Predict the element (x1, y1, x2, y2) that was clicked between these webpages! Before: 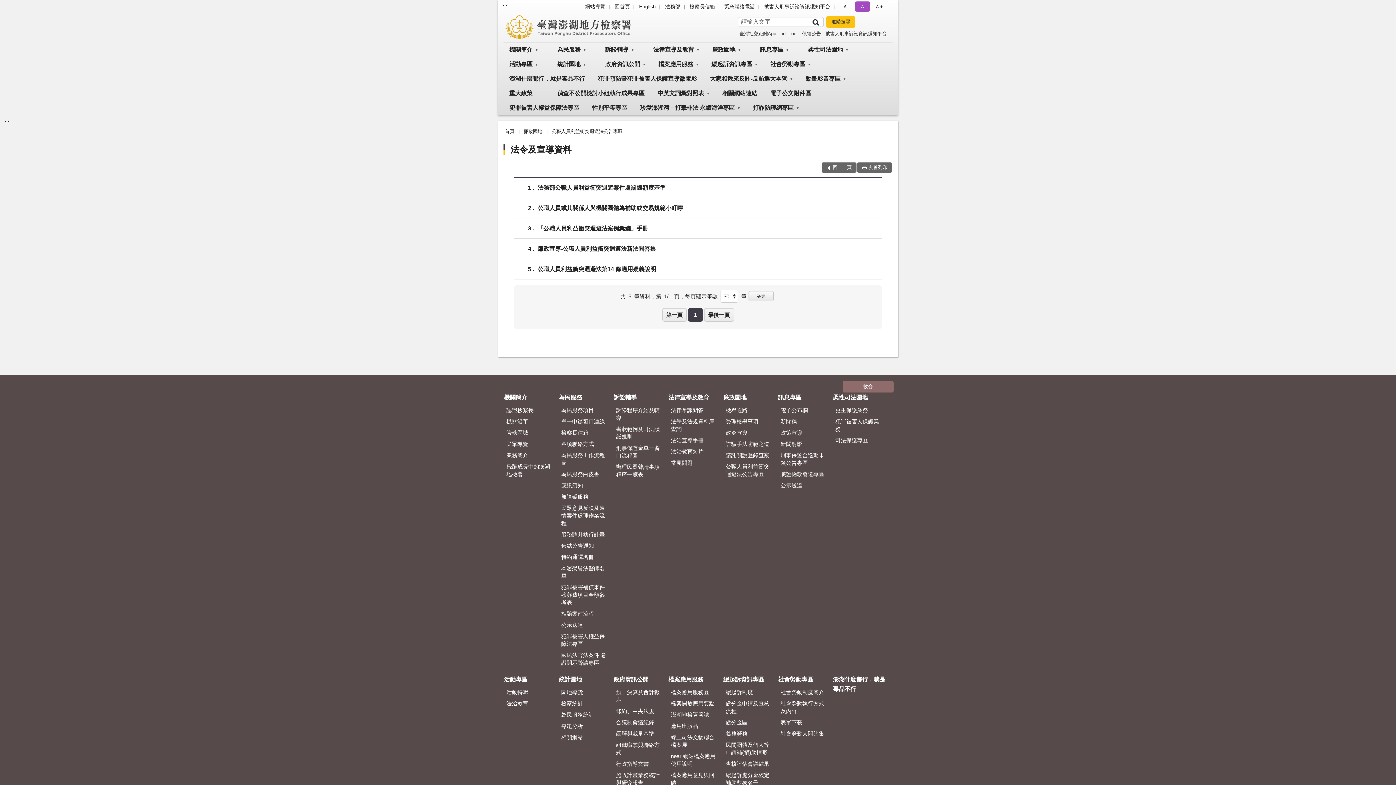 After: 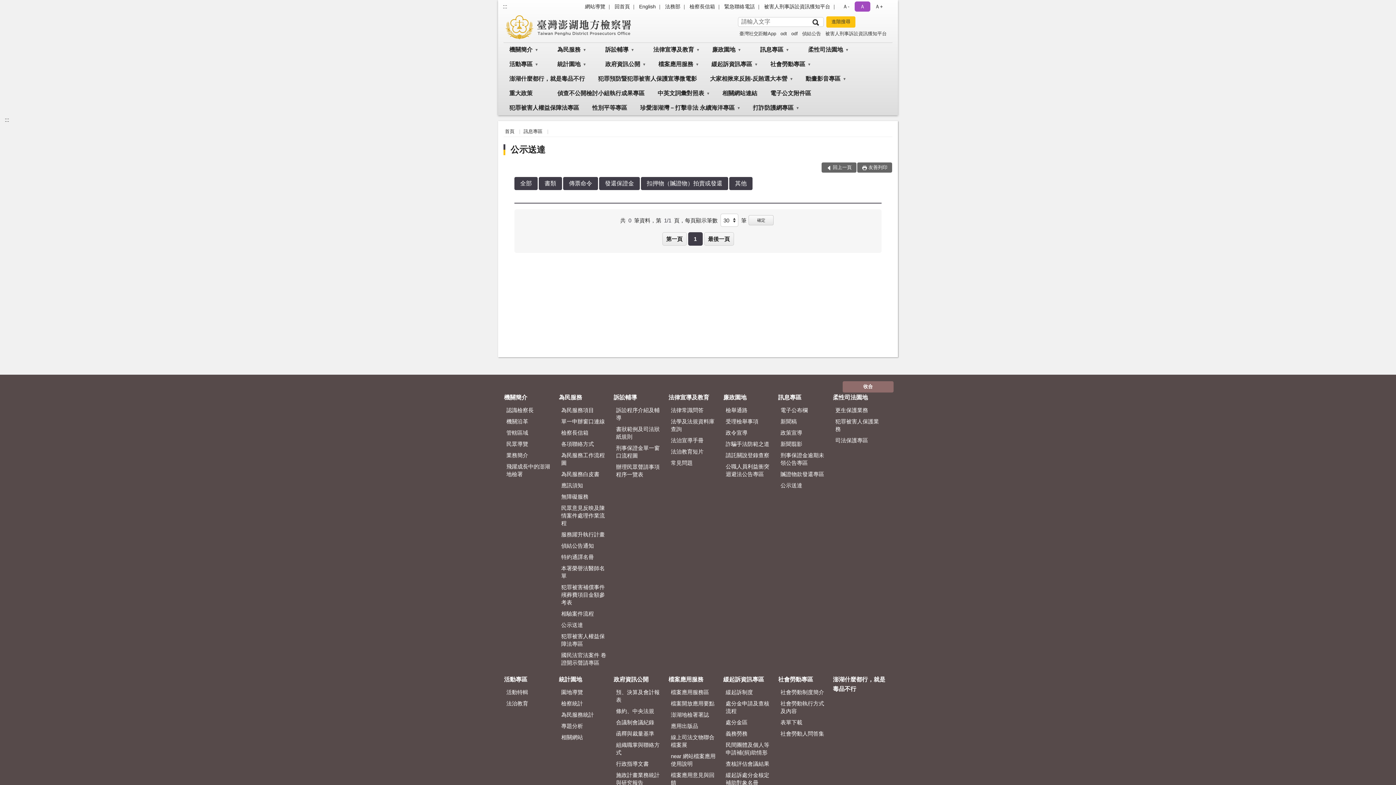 Action: label: 公示送達 bbox: (777, 480, 832, 490)